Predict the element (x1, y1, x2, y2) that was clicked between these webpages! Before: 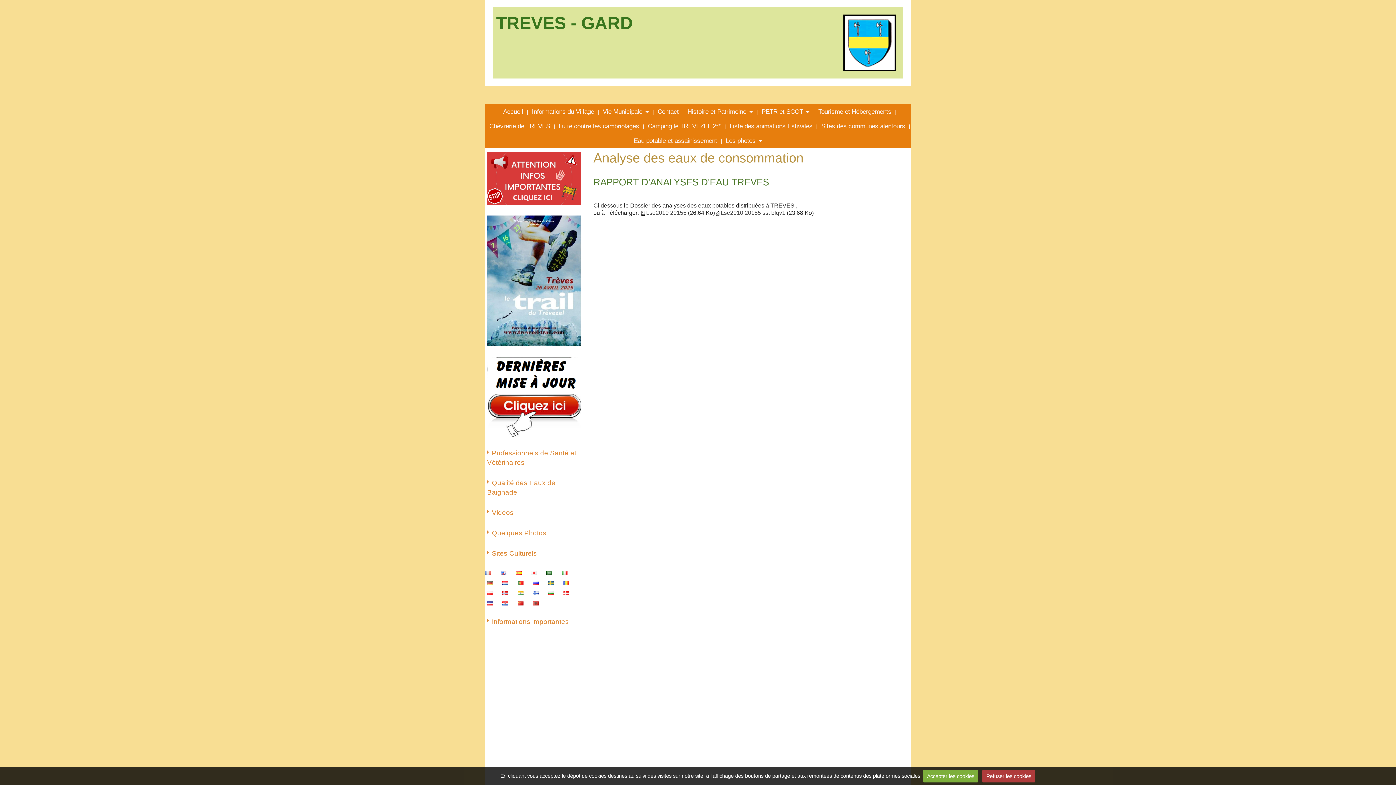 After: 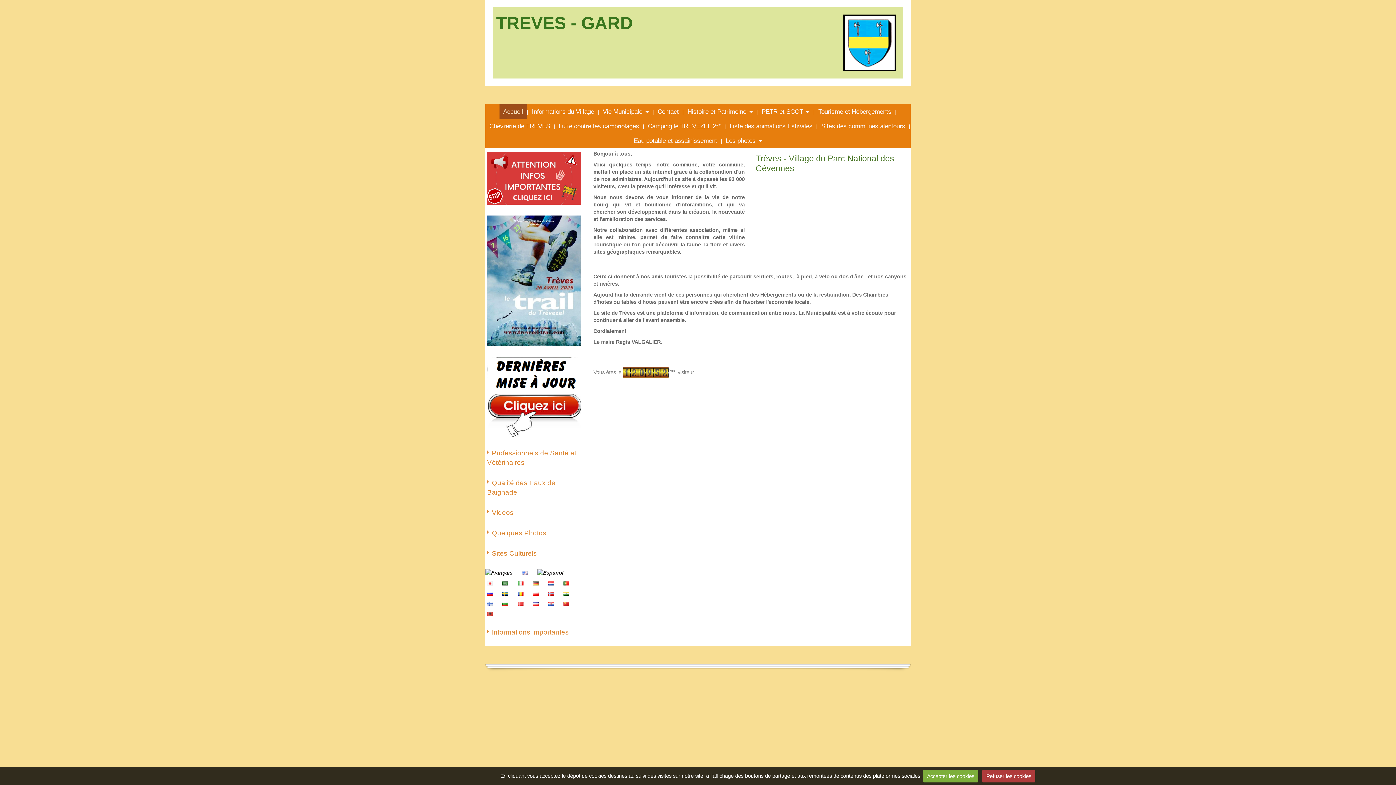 Action: label: Accueil bbox: (499, 104, 526, 118)